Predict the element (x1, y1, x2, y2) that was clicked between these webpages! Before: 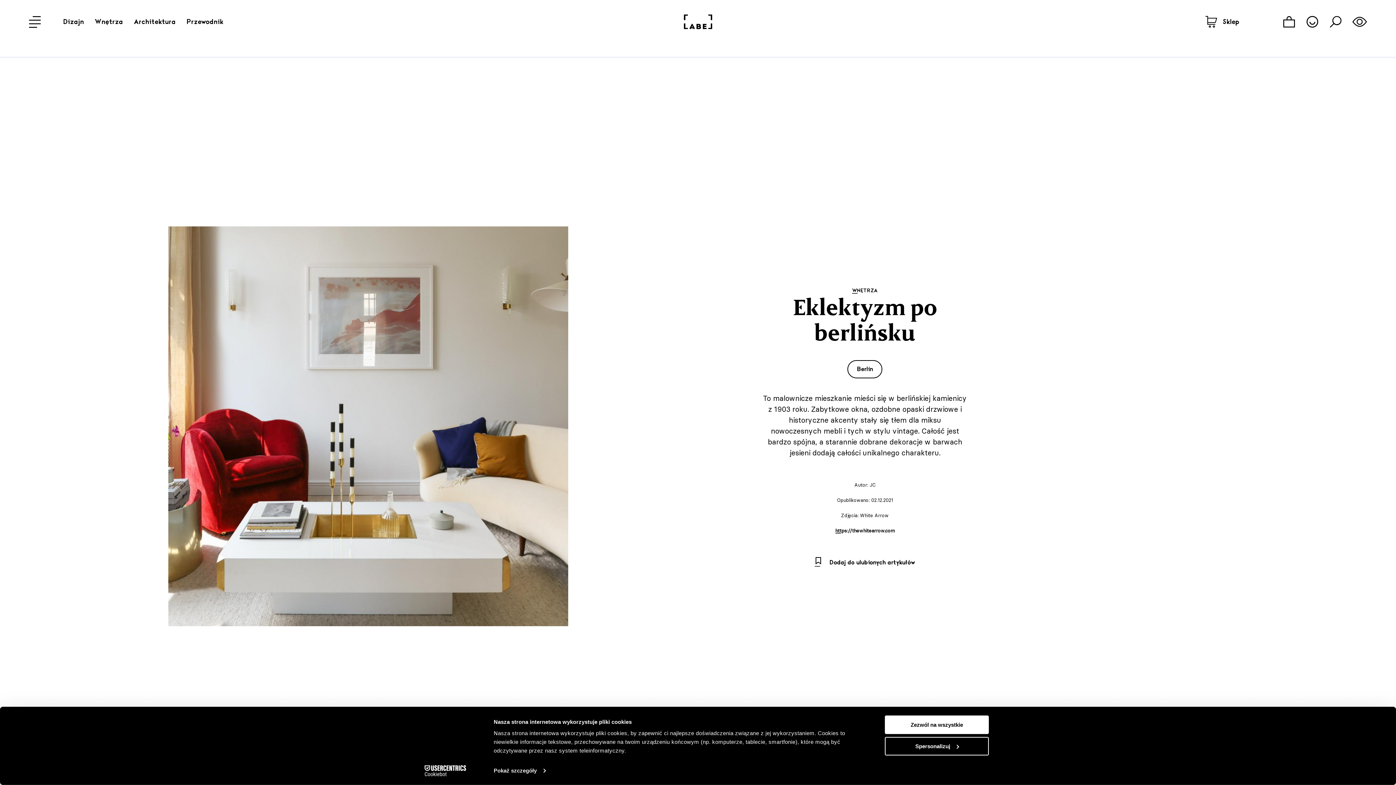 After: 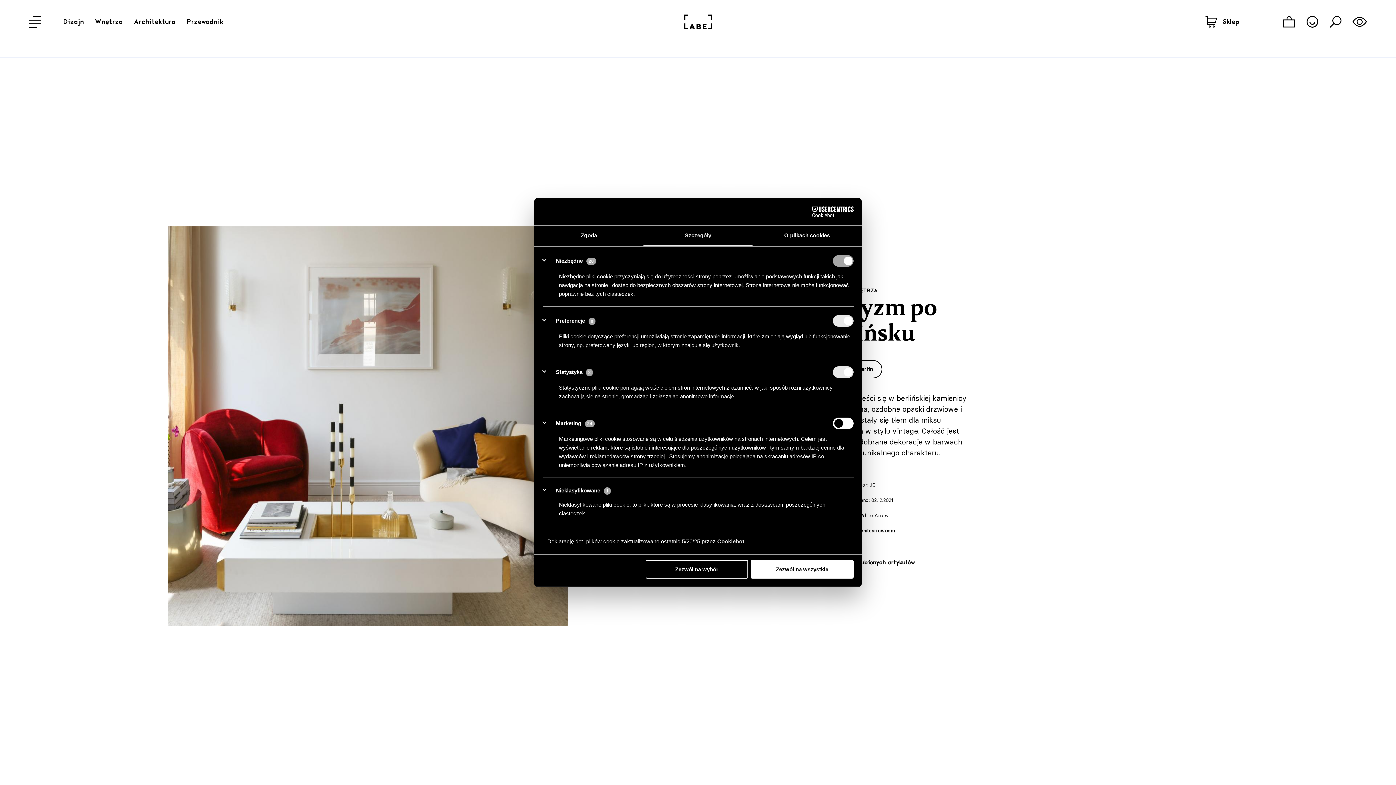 Action: label: Spersonalizuj bbox: (885, 737, 989, 755)